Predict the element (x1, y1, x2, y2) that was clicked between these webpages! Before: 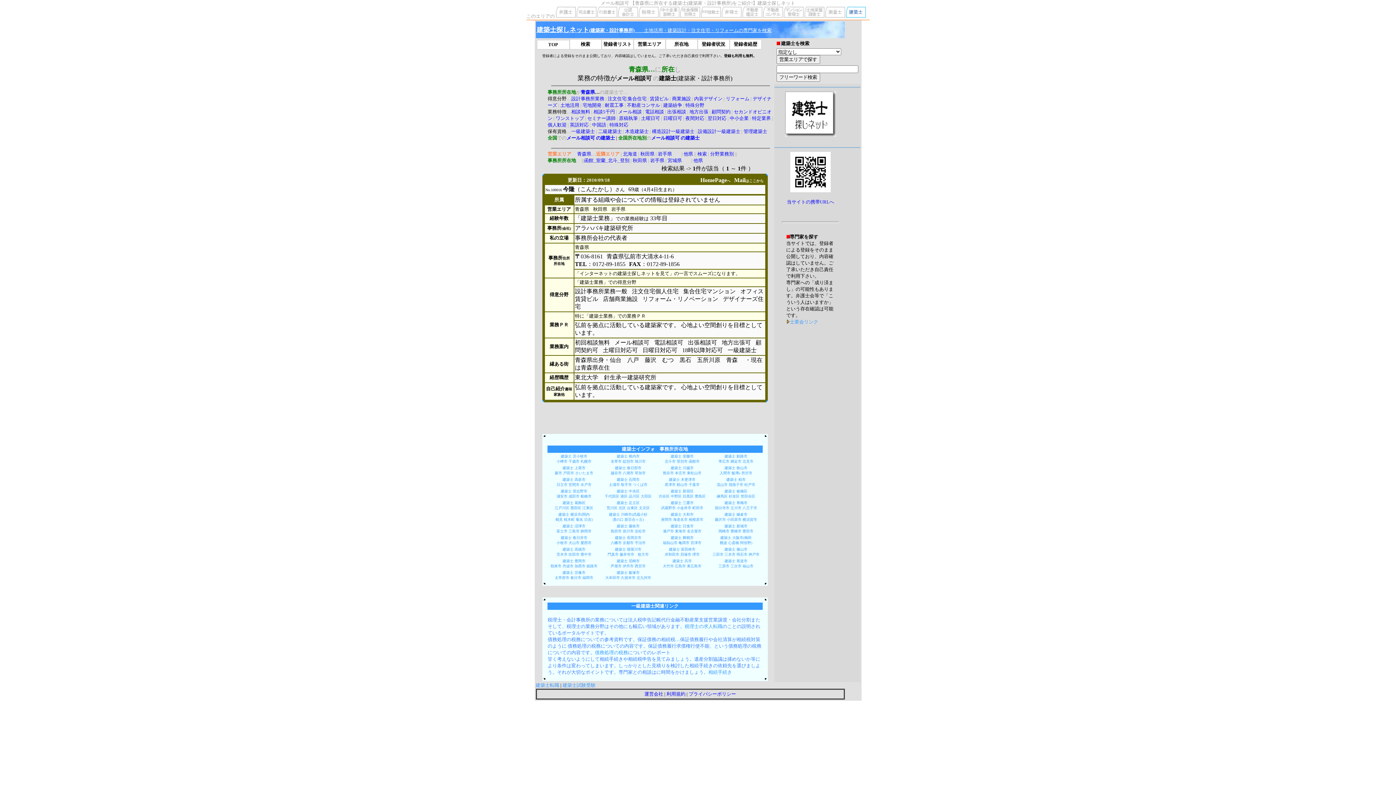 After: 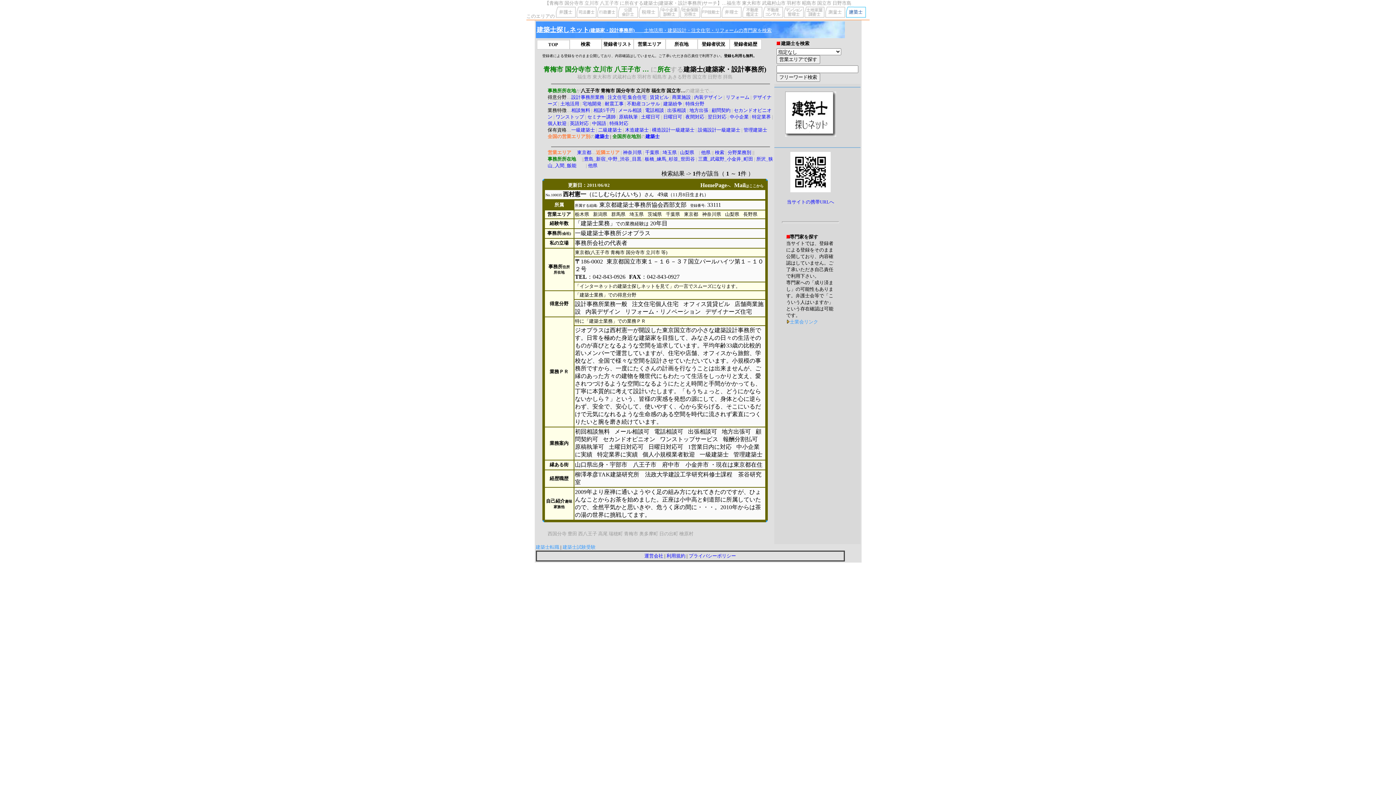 Action: bbox: (715, 499, 757, 510) label: 建築士 青梅市
国分寺市 立川市 八王子市